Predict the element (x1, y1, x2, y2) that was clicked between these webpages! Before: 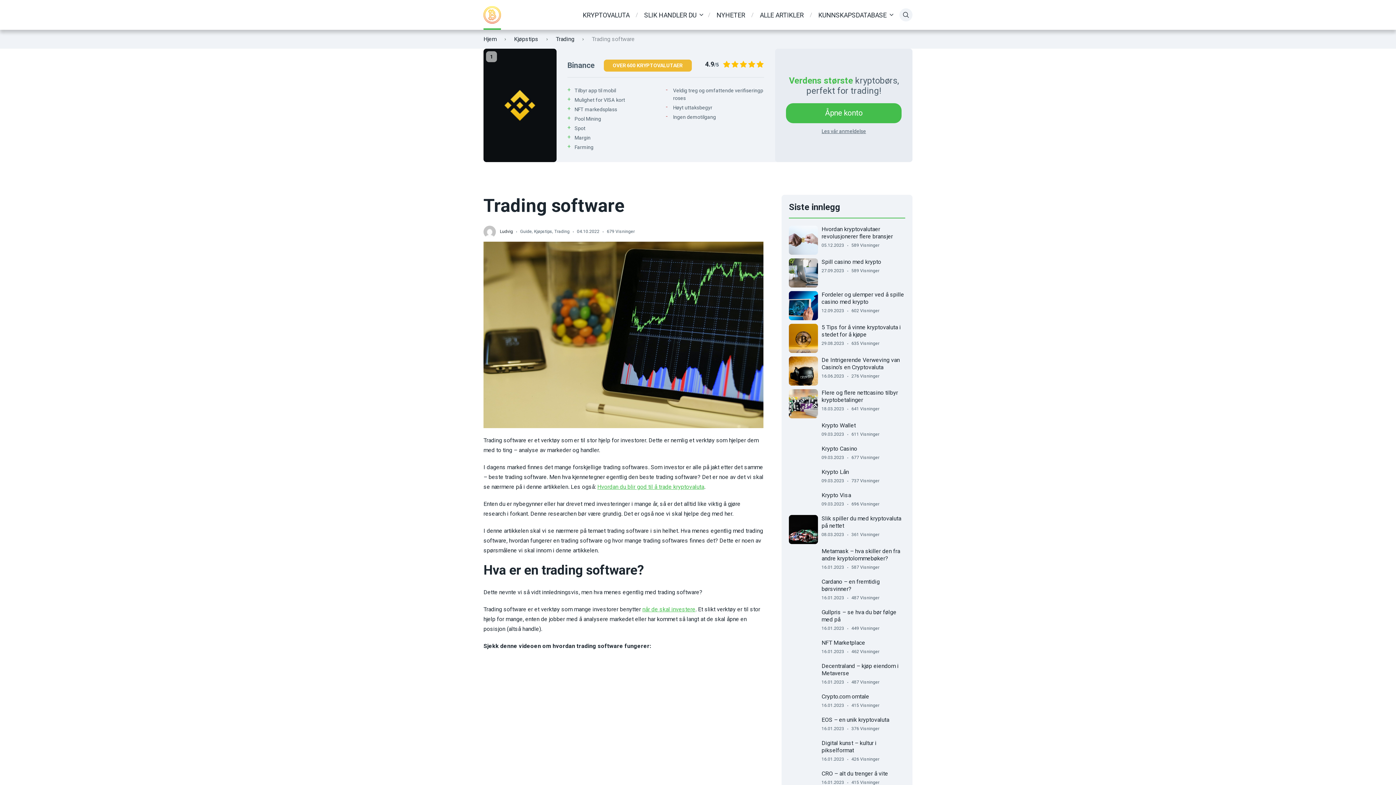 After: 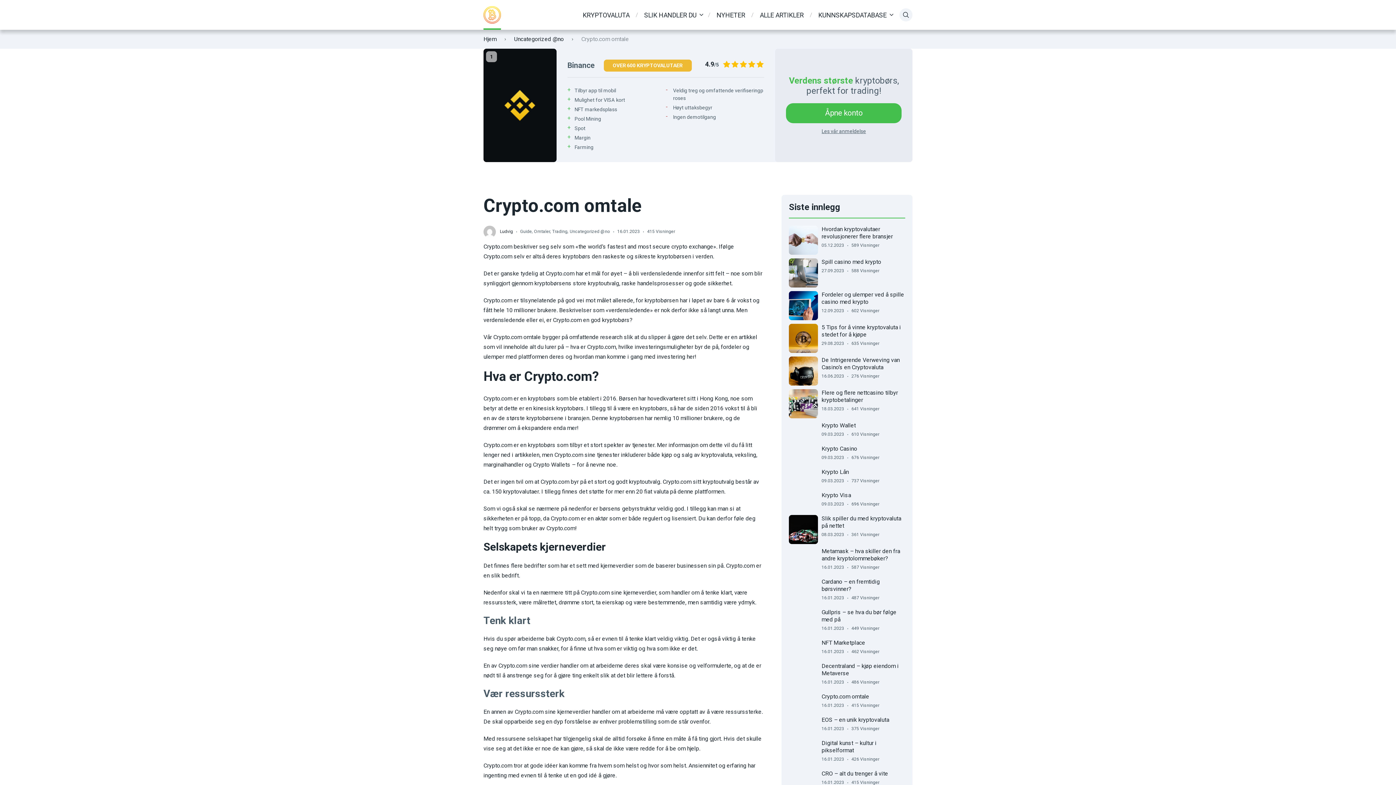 Action: label: Crypto.com omtale bbox: (821, 693, 869, 700)